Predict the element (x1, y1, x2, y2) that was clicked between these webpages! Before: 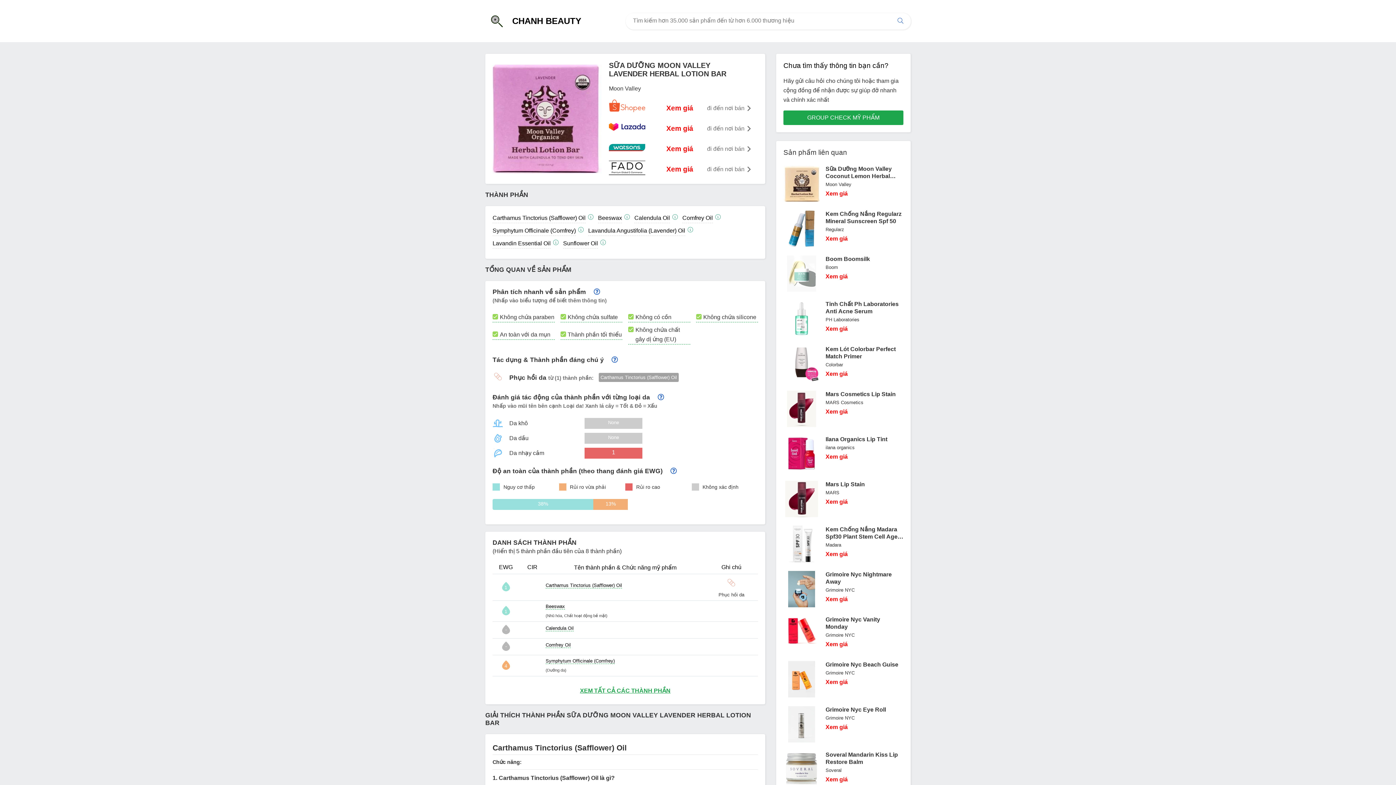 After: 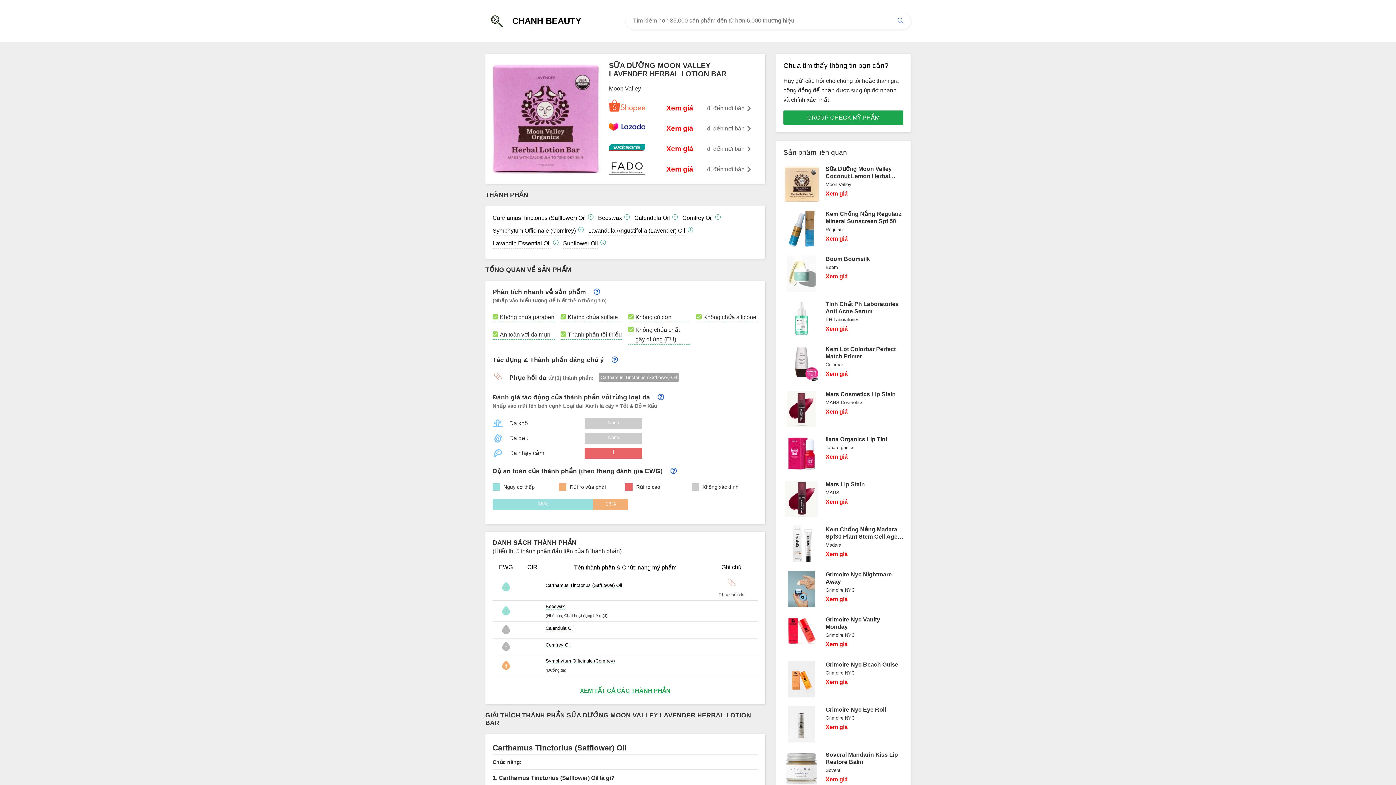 Action: bbox: (707, 103, 750, 112) label: đi đến nơi bán